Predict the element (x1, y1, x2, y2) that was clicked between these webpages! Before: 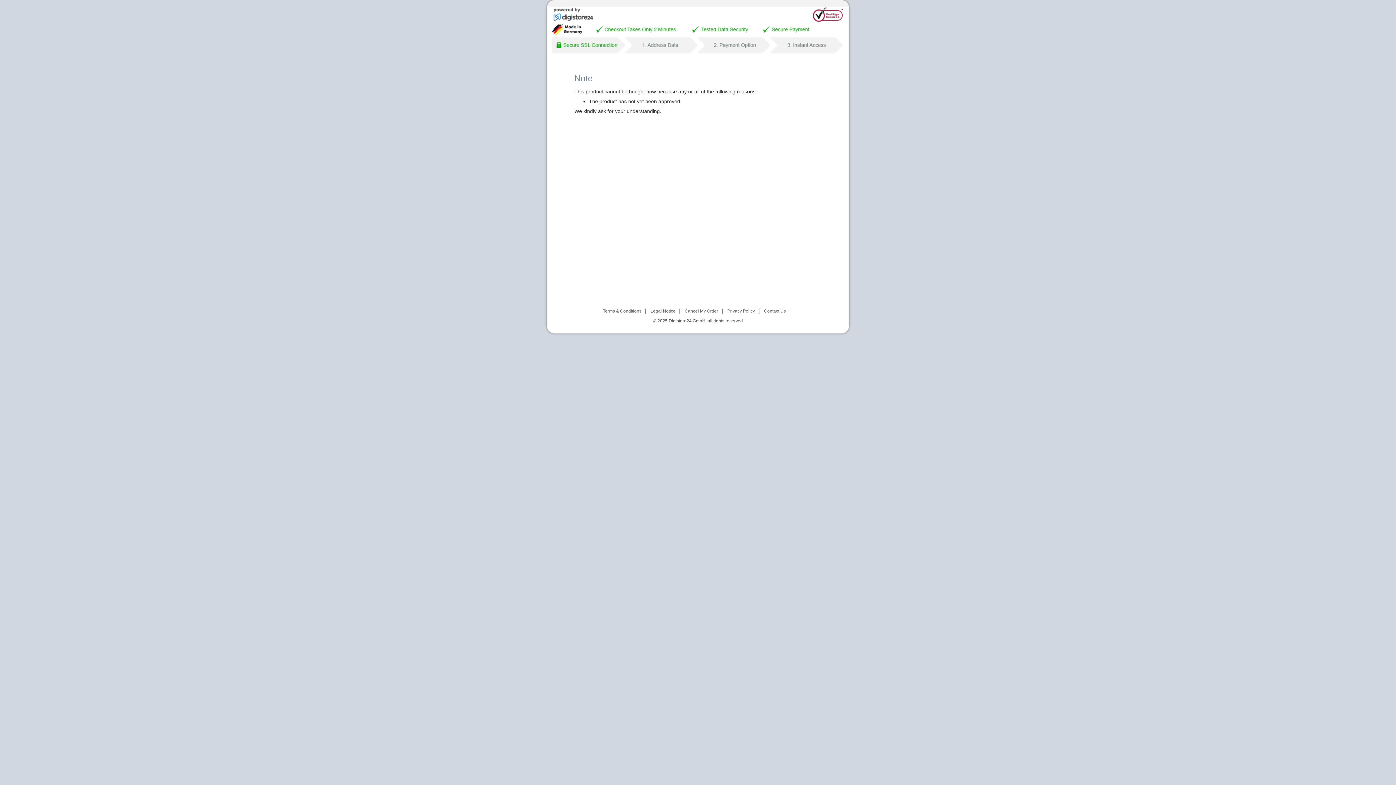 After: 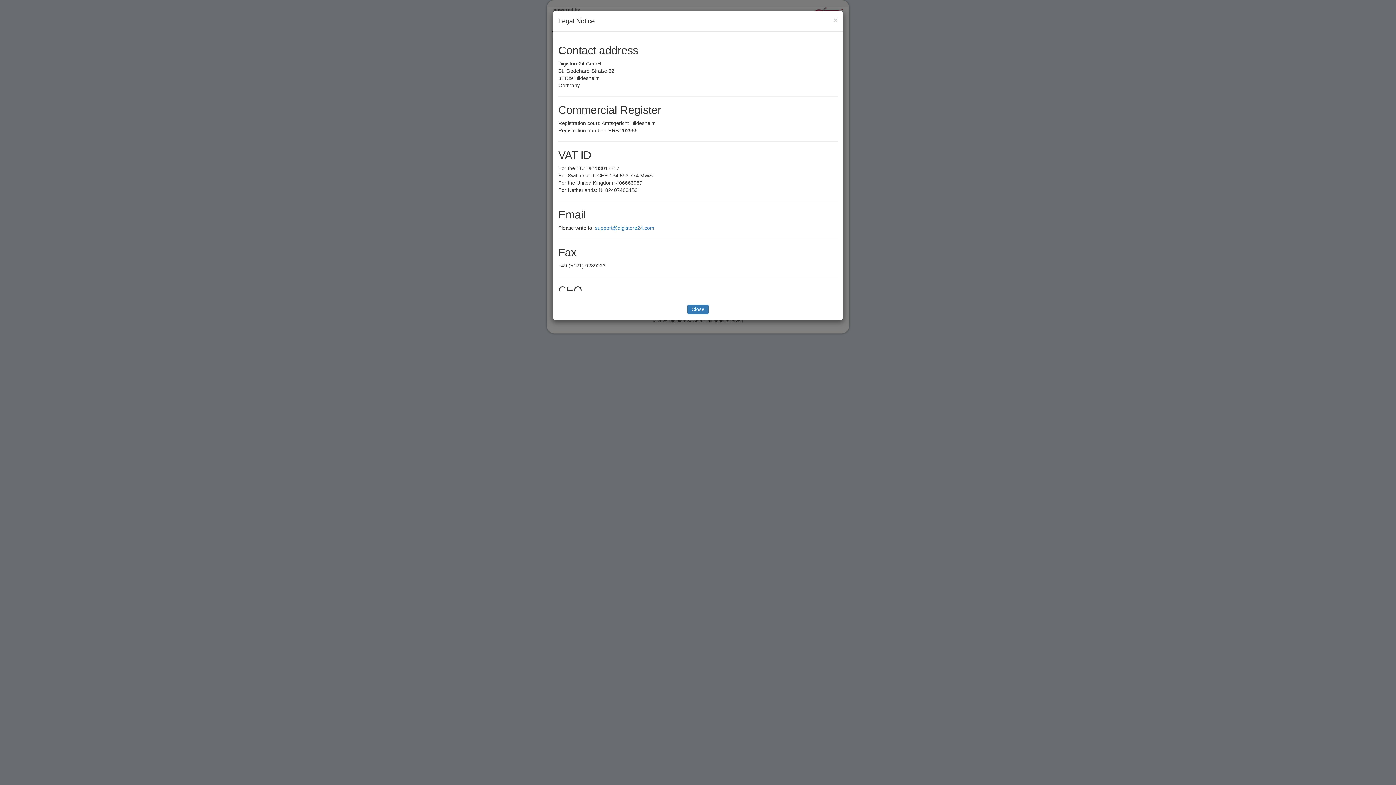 Action: bbox: (650, 308, 675, 313) label: Legal Notice